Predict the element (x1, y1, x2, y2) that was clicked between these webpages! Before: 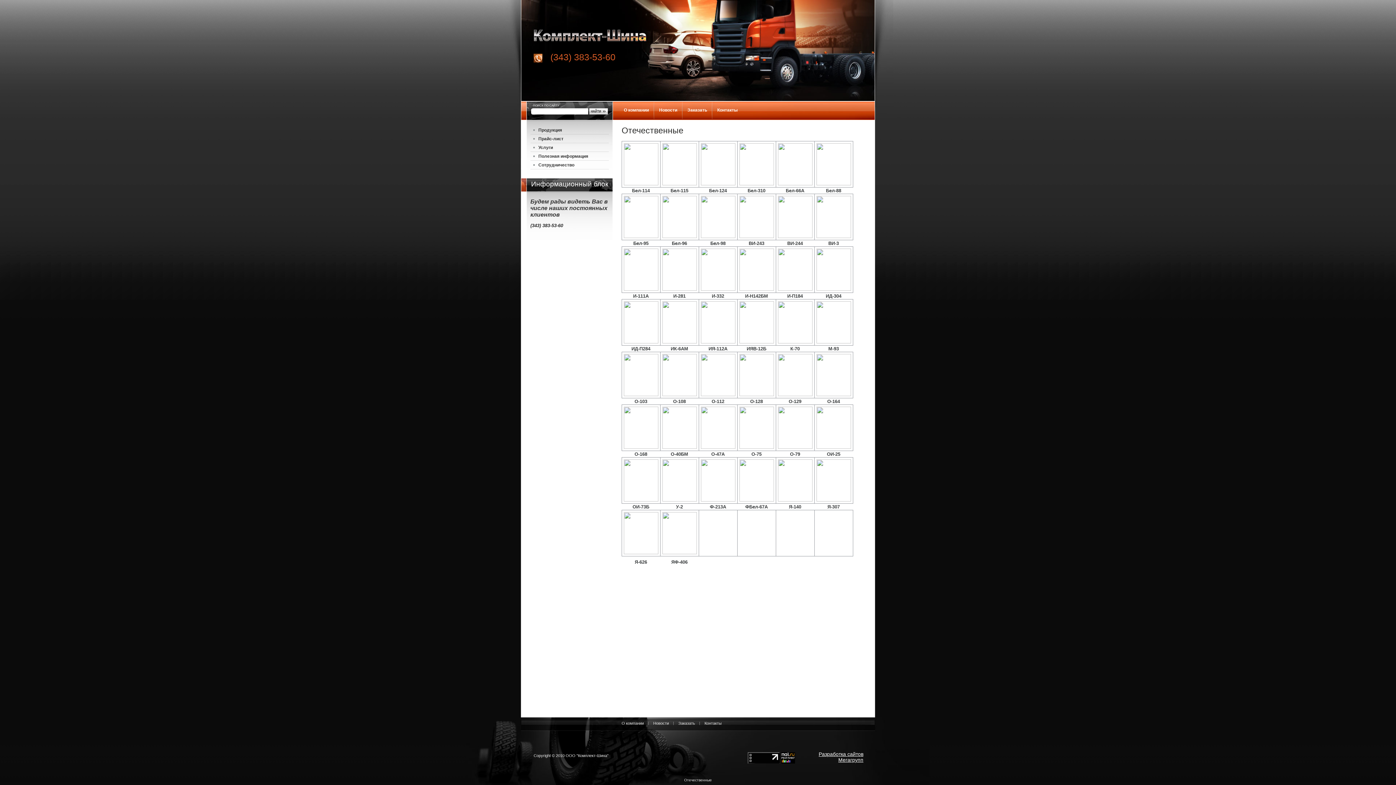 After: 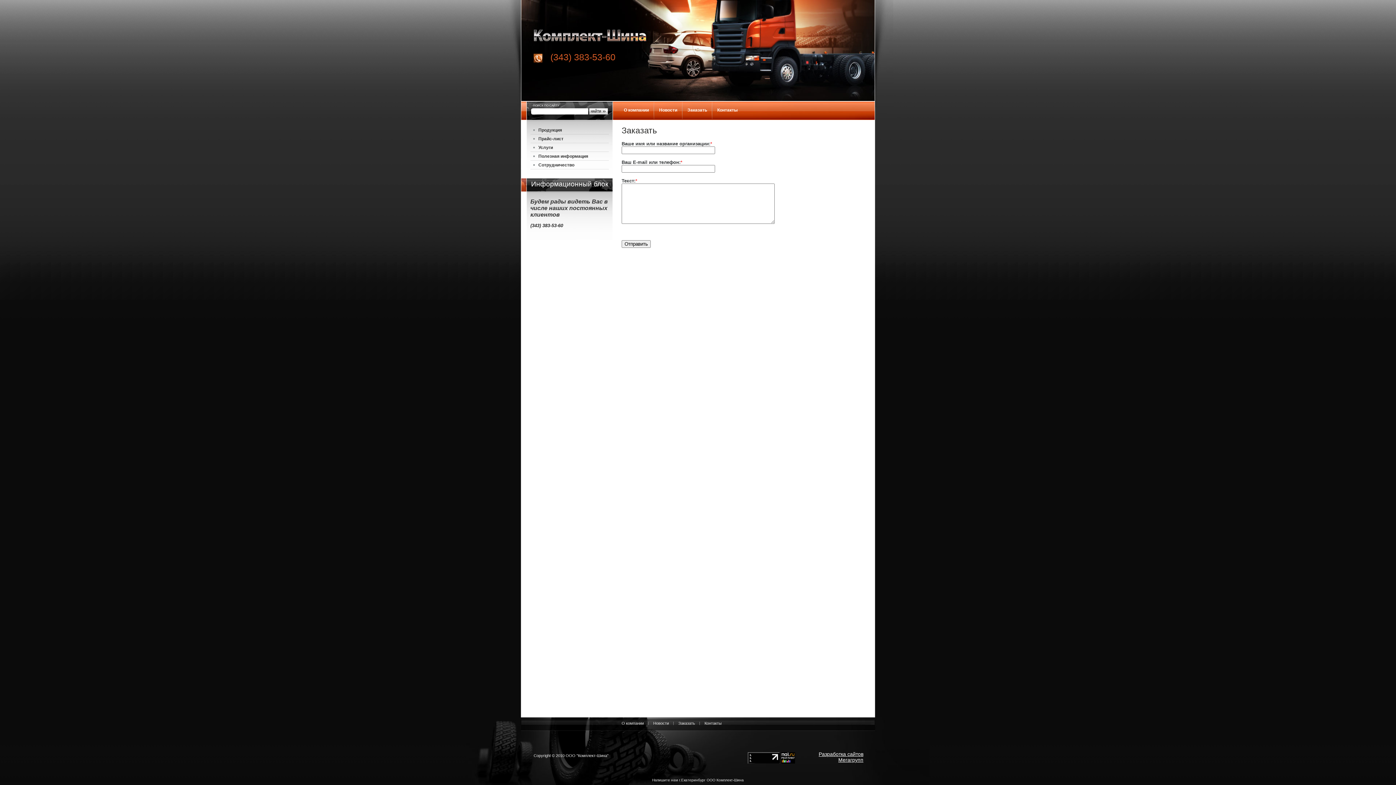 Action: label: Заказать bbox: (678, 721, 695, 725)